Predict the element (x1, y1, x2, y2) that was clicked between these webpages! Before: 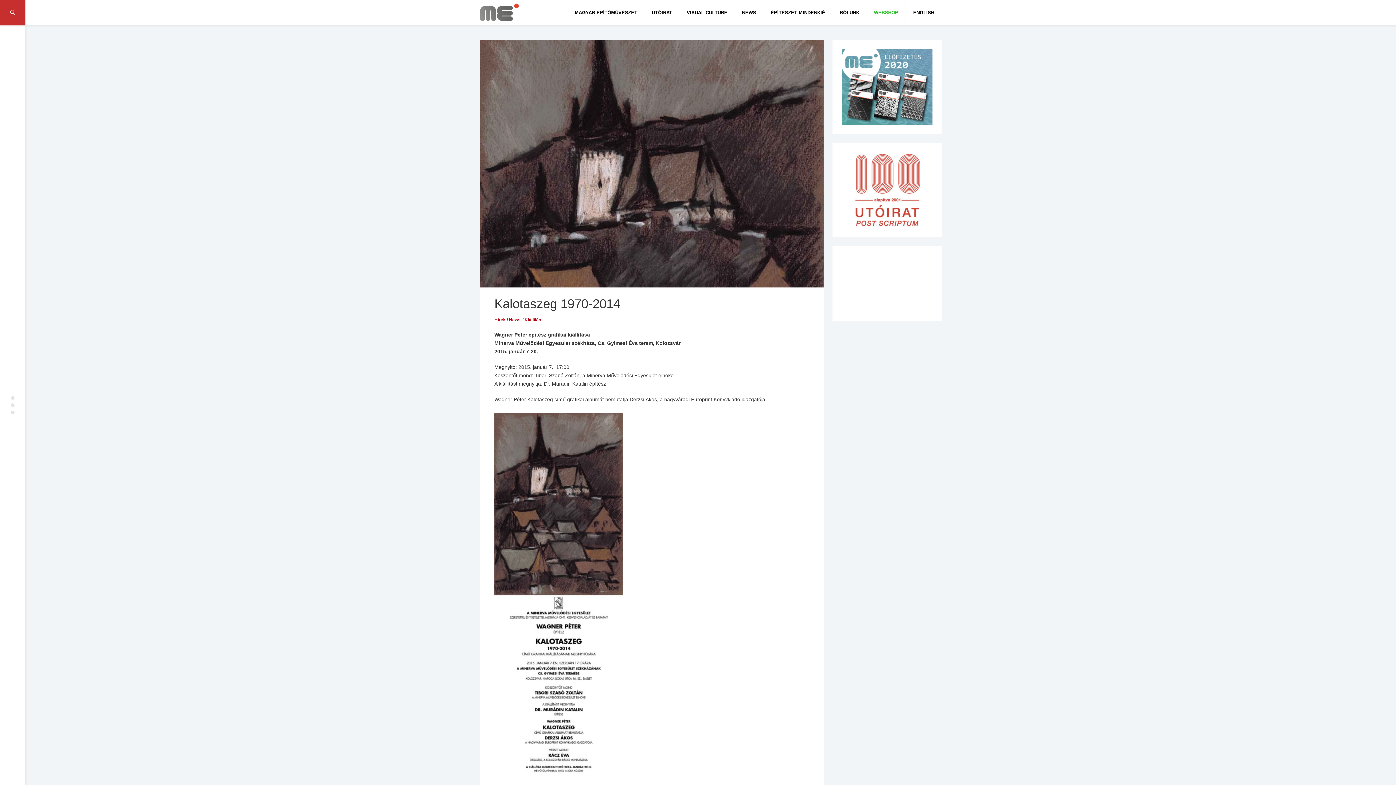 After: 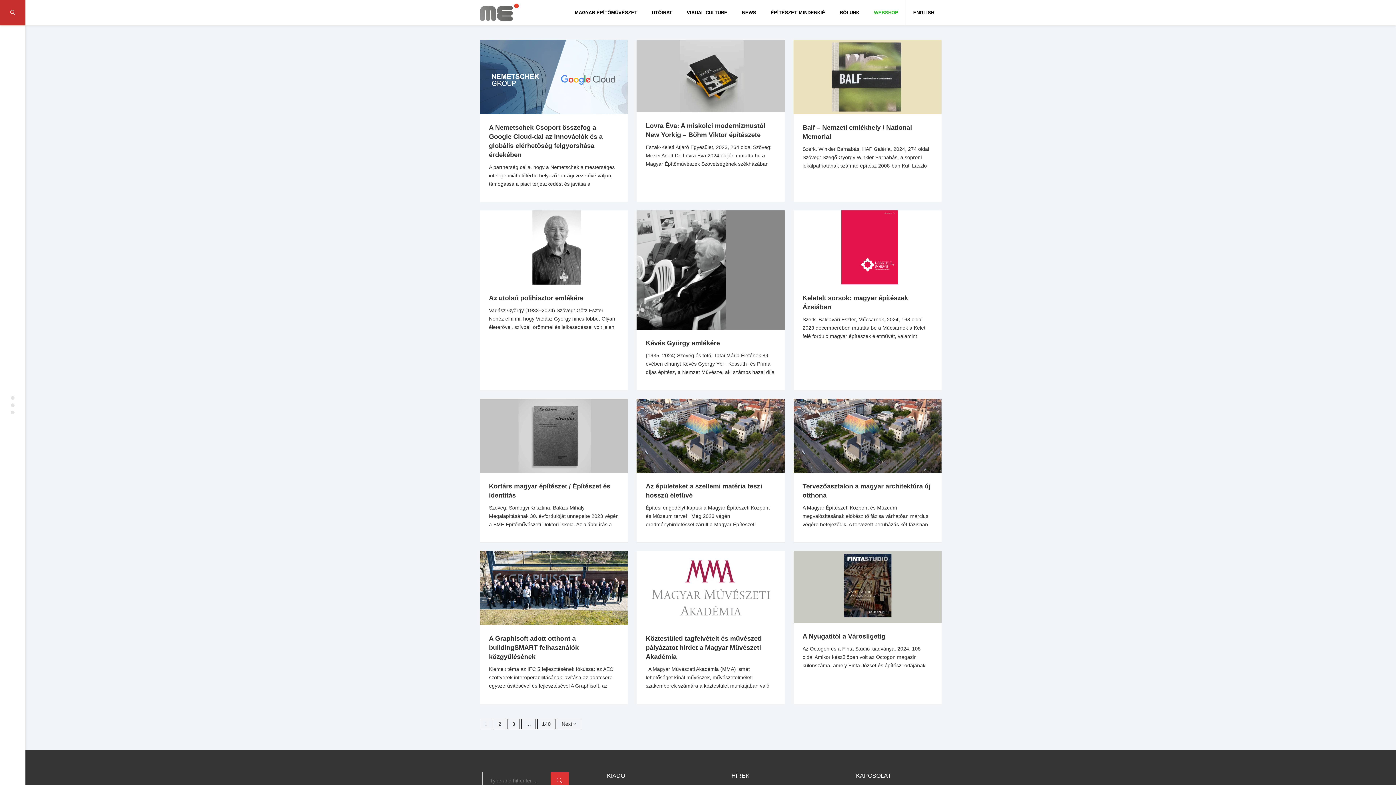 Action: bbox: (734, 0, 763, 25) label: NEWS